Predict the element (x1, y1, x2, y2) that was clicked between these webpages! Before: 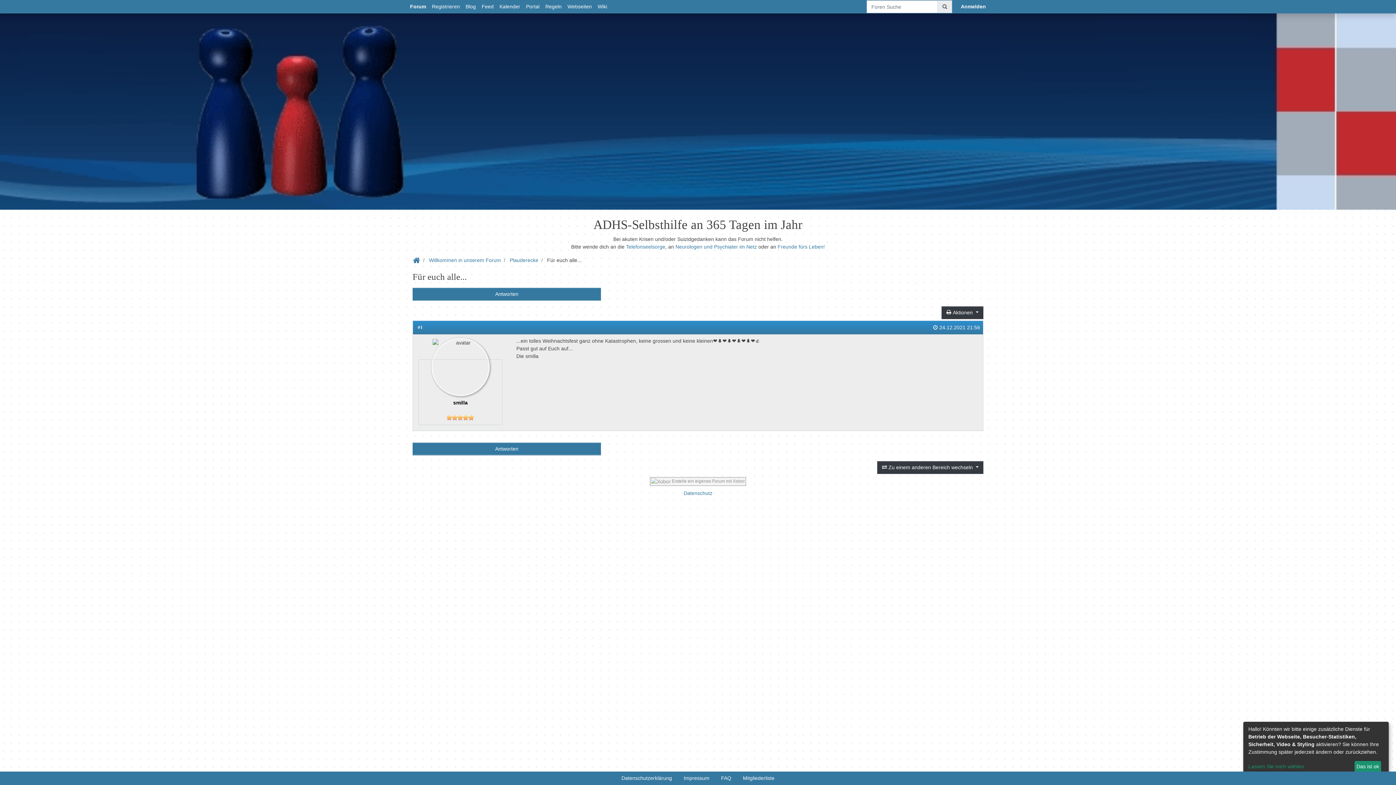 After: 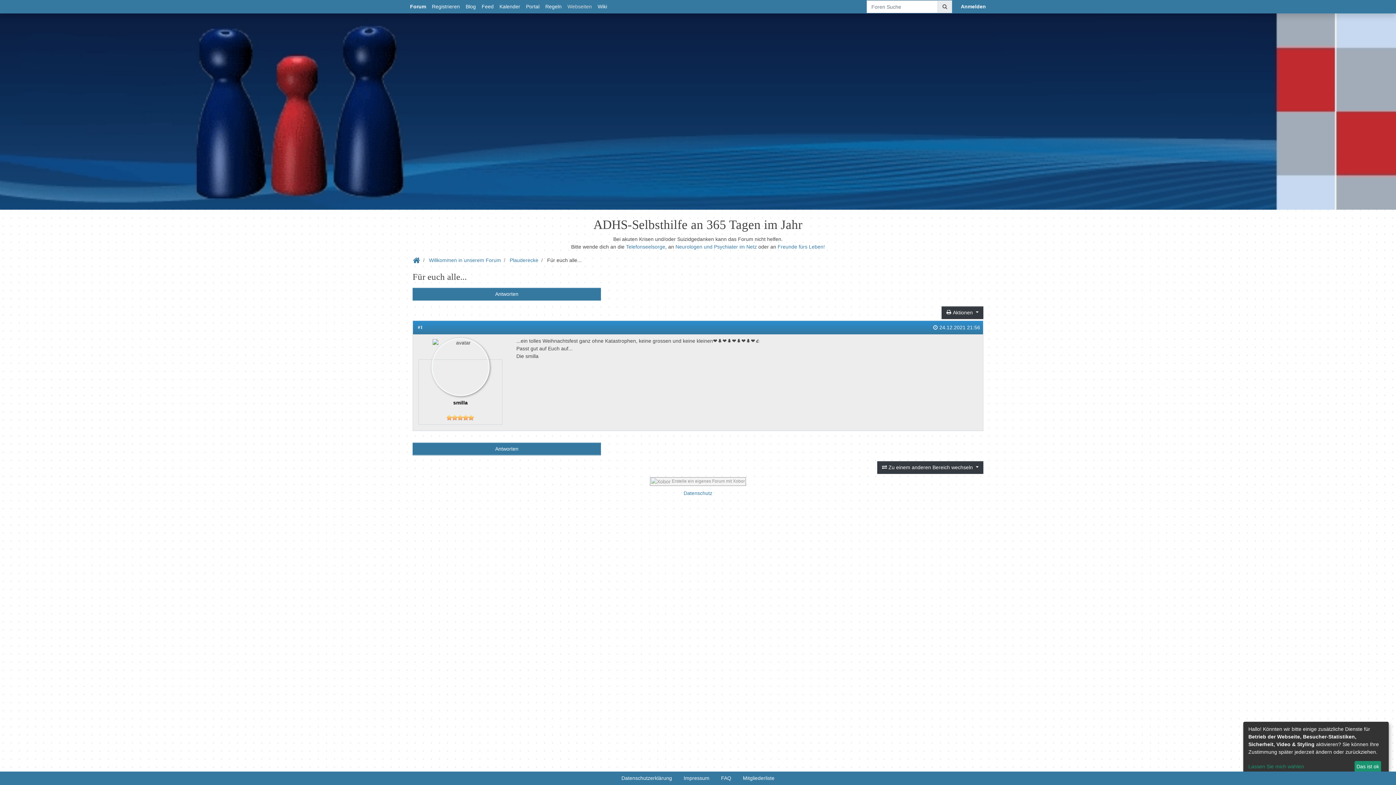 Action: bbox: (564, 0, 594, 13) label: Webseiten